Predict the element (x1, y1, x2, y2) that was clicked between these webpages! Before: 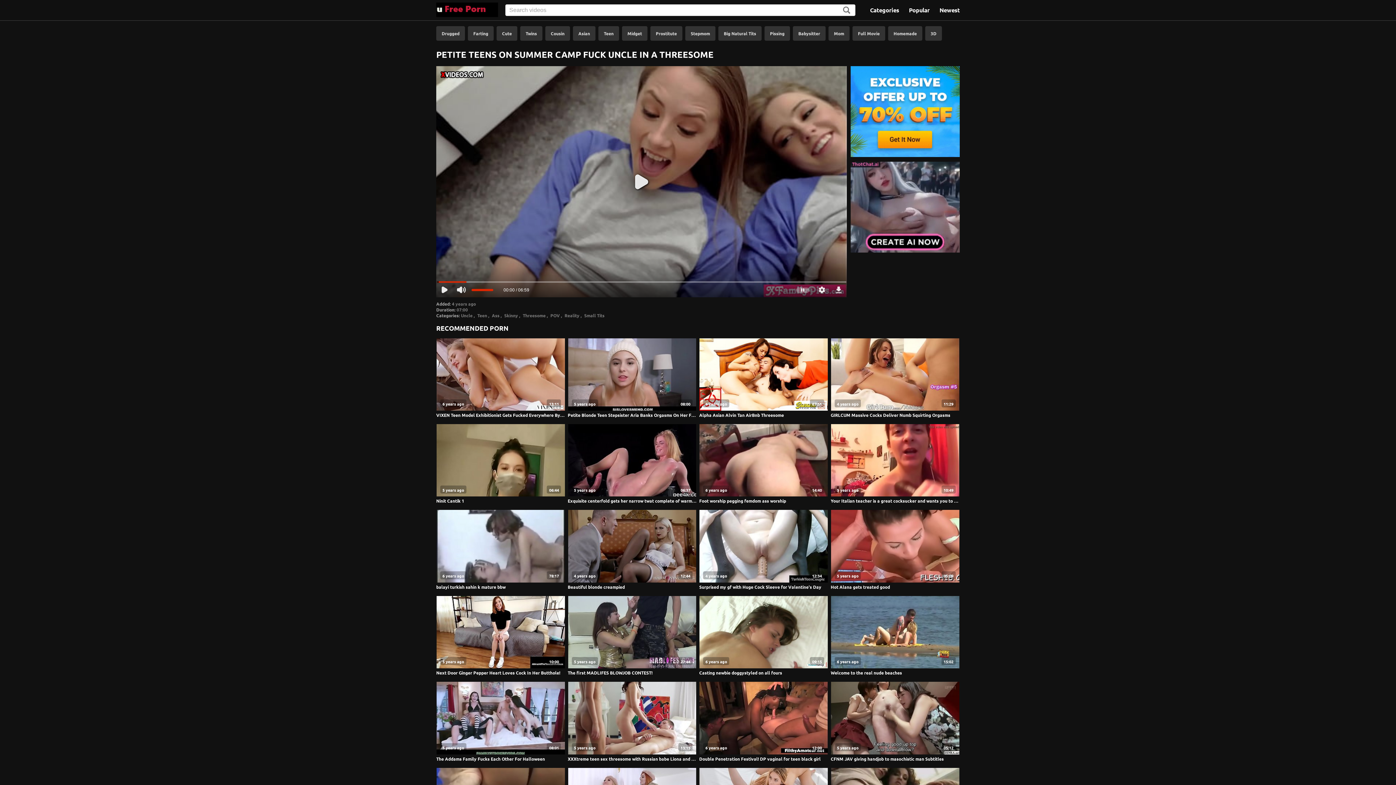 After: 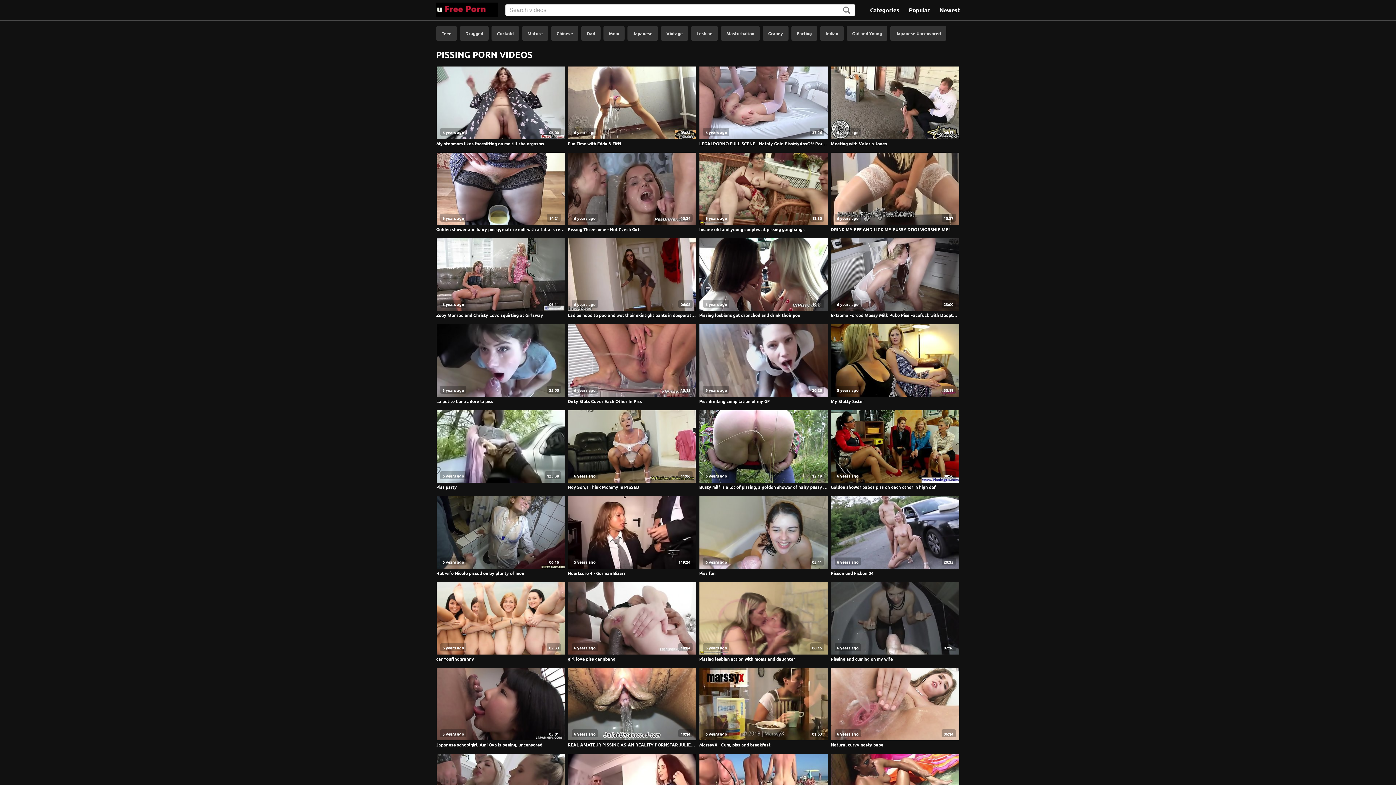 Action: label: Pissing bbox: (764, 26, 790, 40)